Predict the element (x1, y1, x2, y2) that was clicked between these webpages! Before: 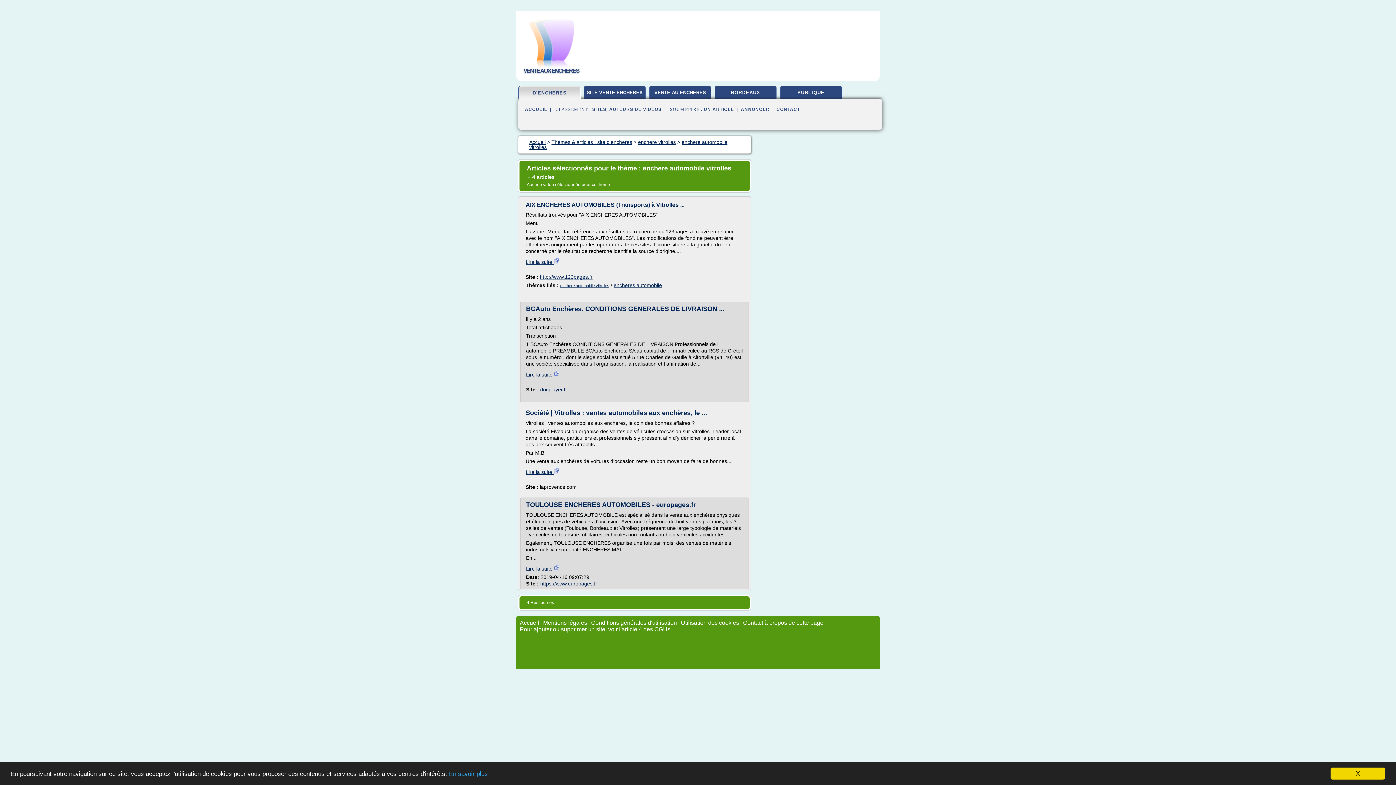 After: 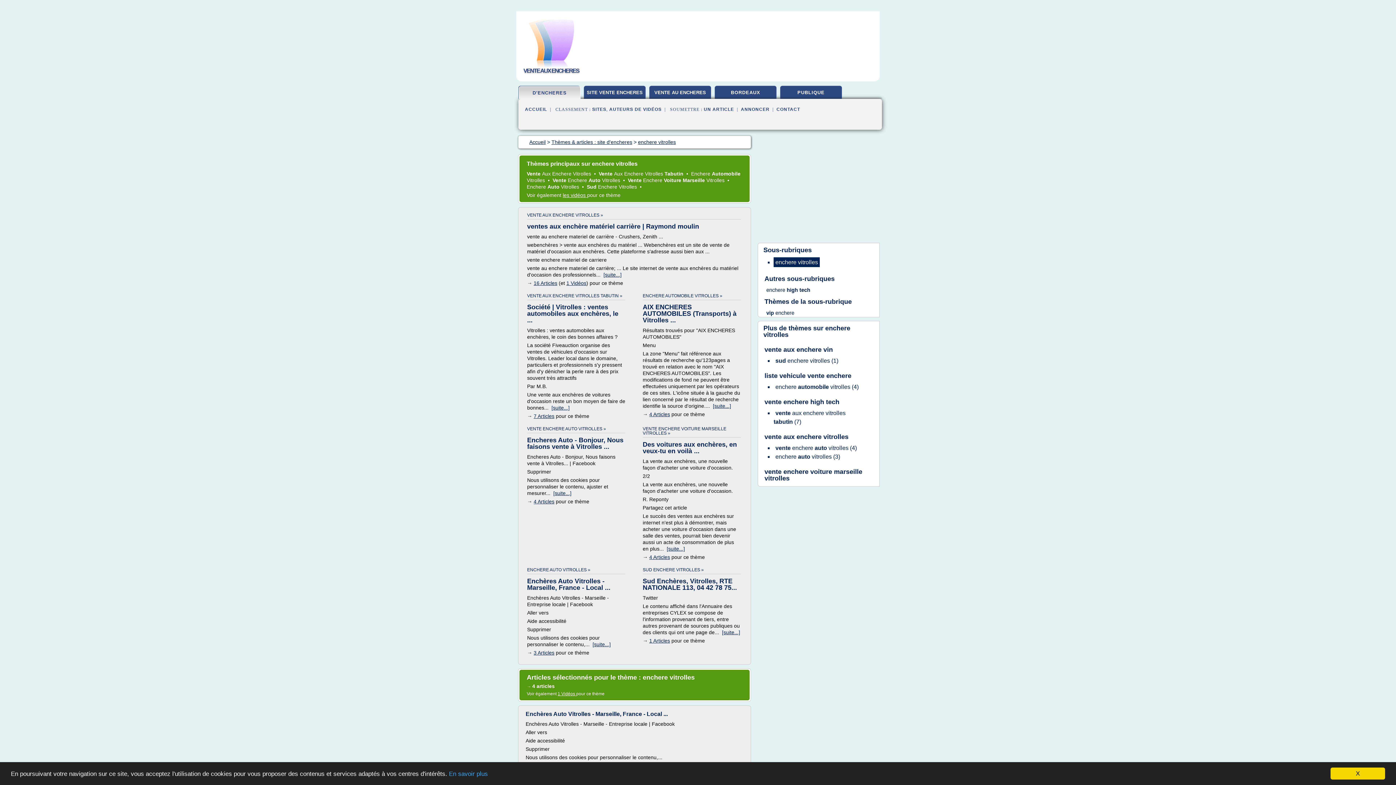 Action: bbox: (638, 138, 676, 145) label: enchere vitrolles